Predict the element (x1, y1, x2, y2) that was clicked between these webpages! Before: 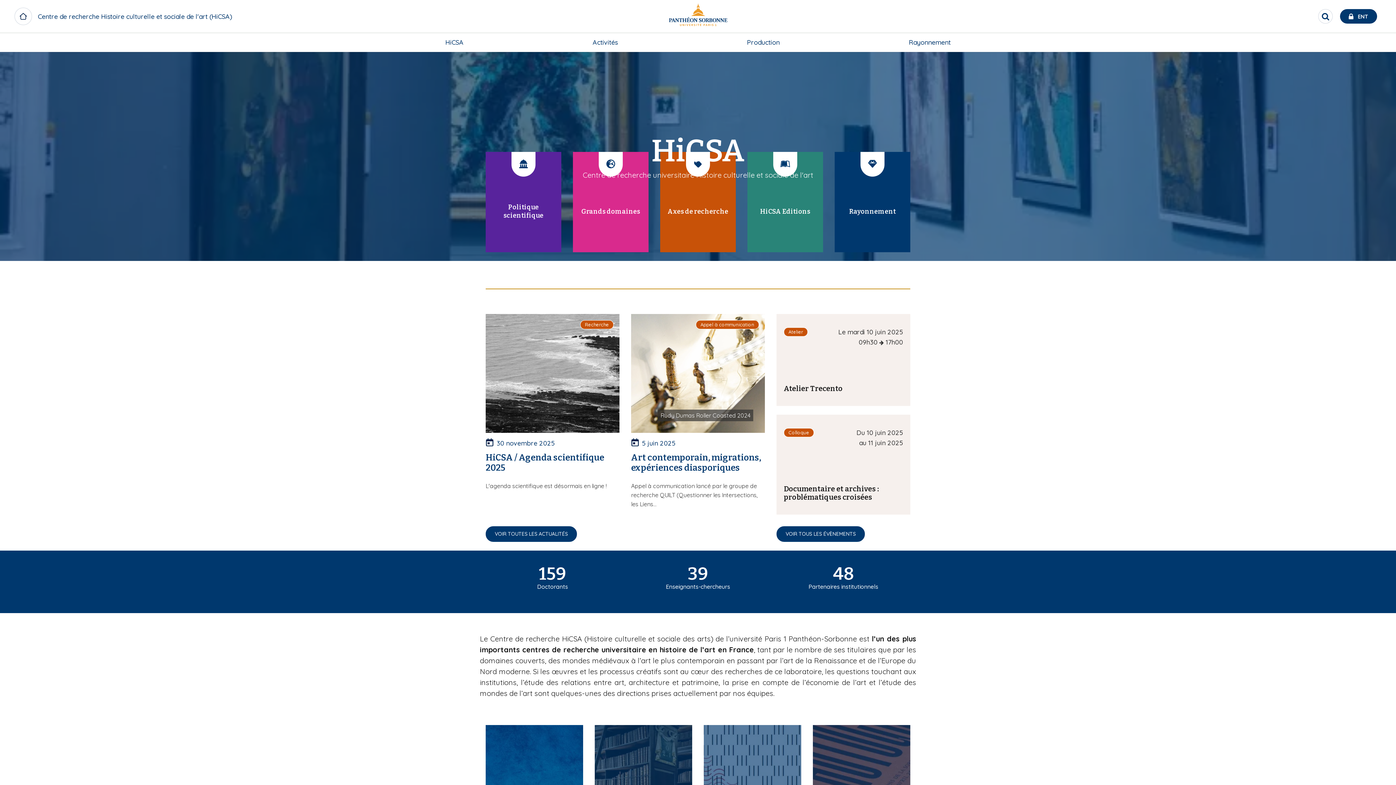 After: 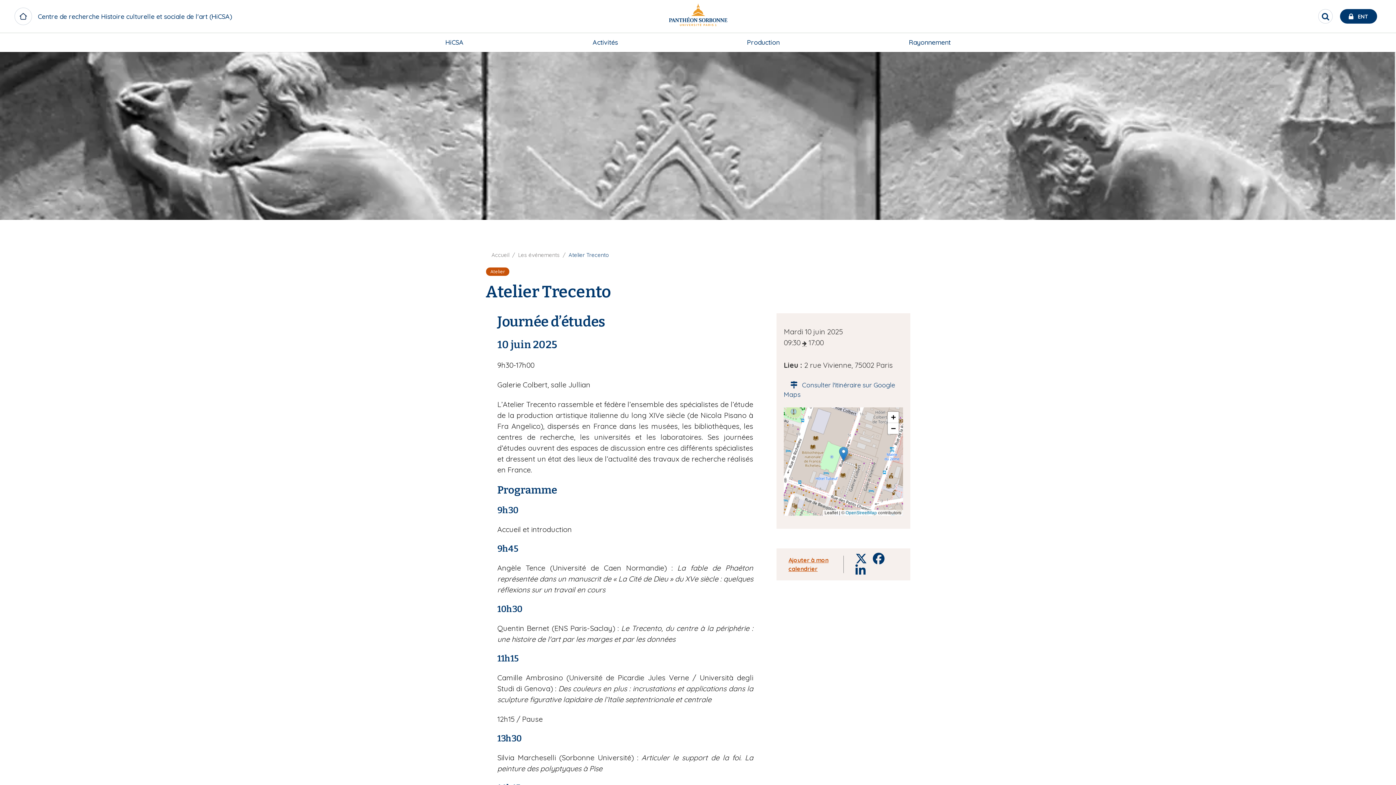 Action: label: Atelier Trecento bbox: (784, 384, 842, 392)